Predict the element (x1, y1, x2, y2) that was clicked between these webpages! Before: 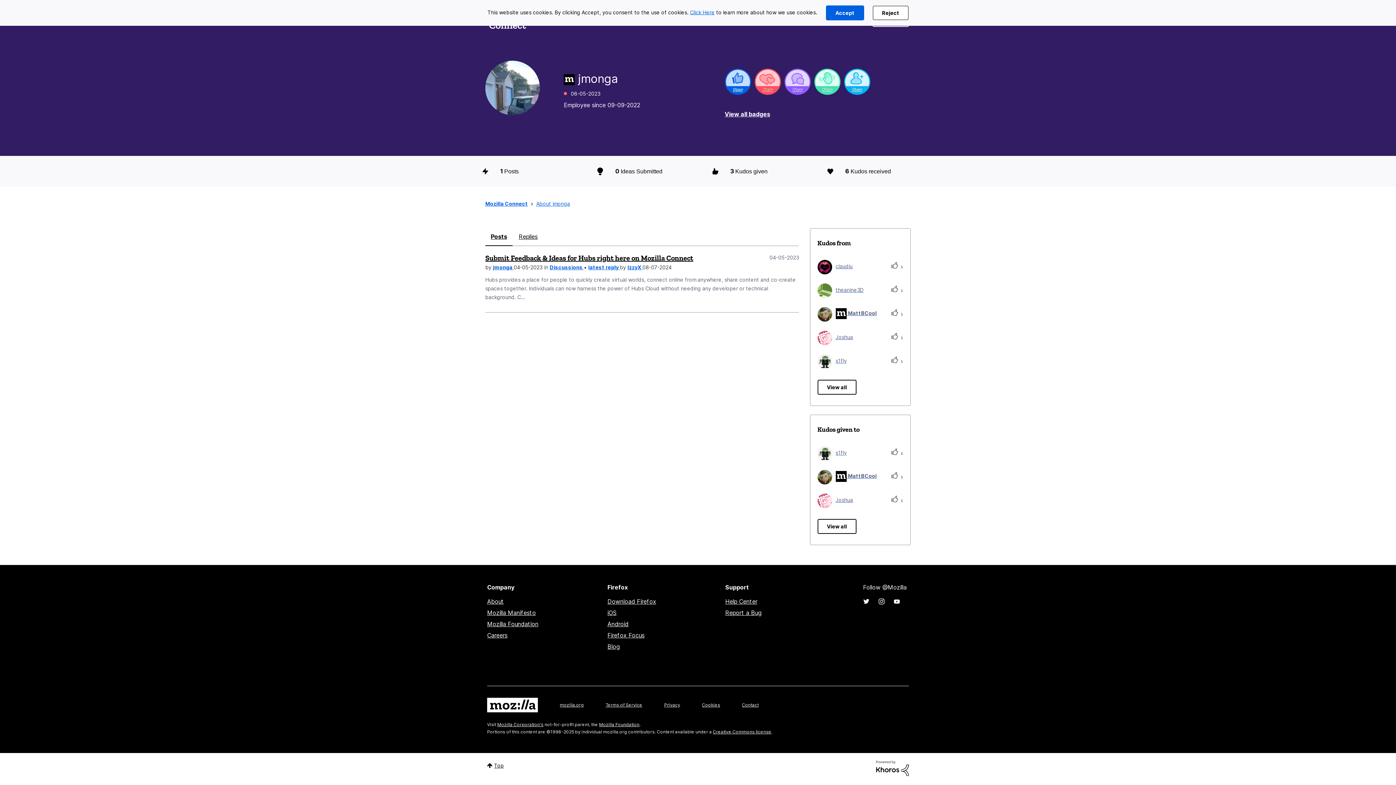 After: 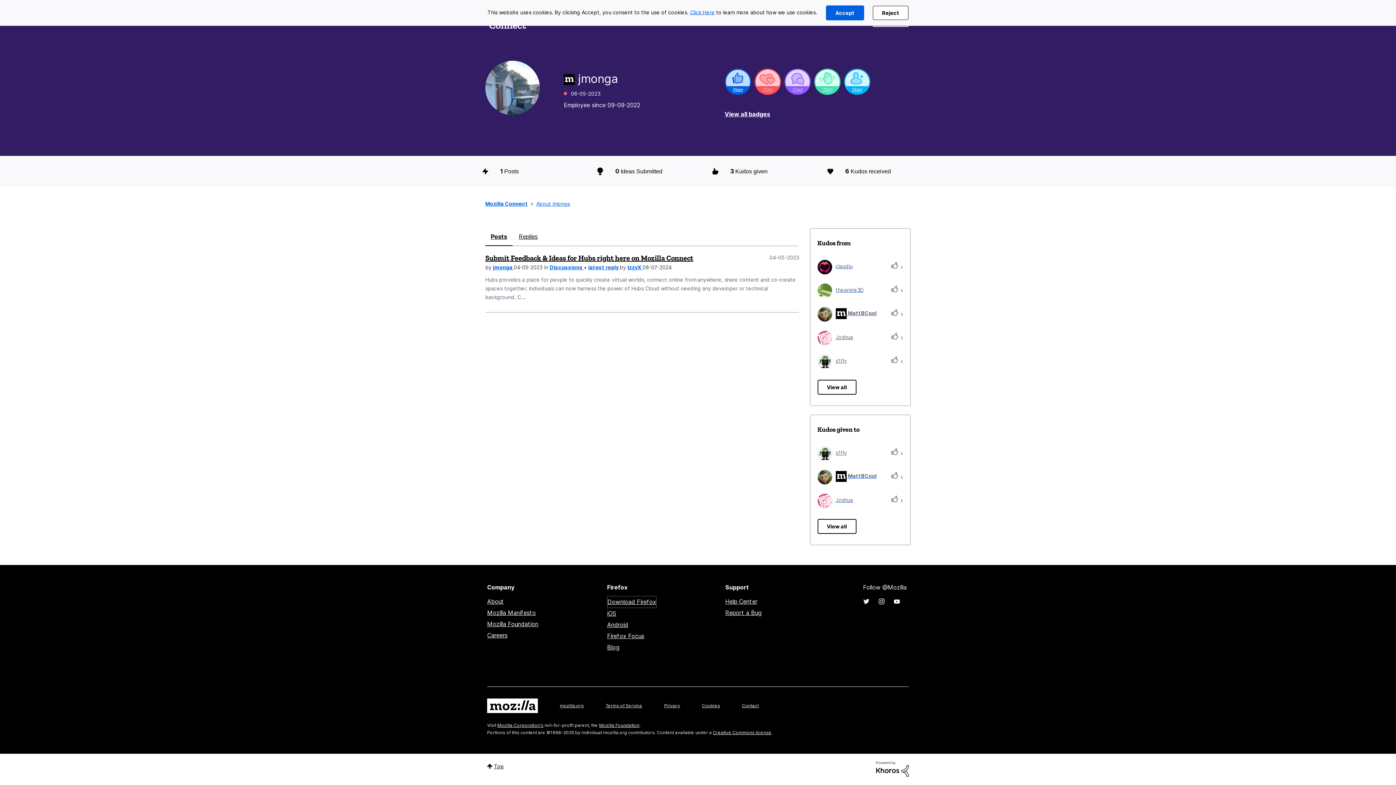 Action: label: Download Firefox bbox: (607, 596, 656, 607)